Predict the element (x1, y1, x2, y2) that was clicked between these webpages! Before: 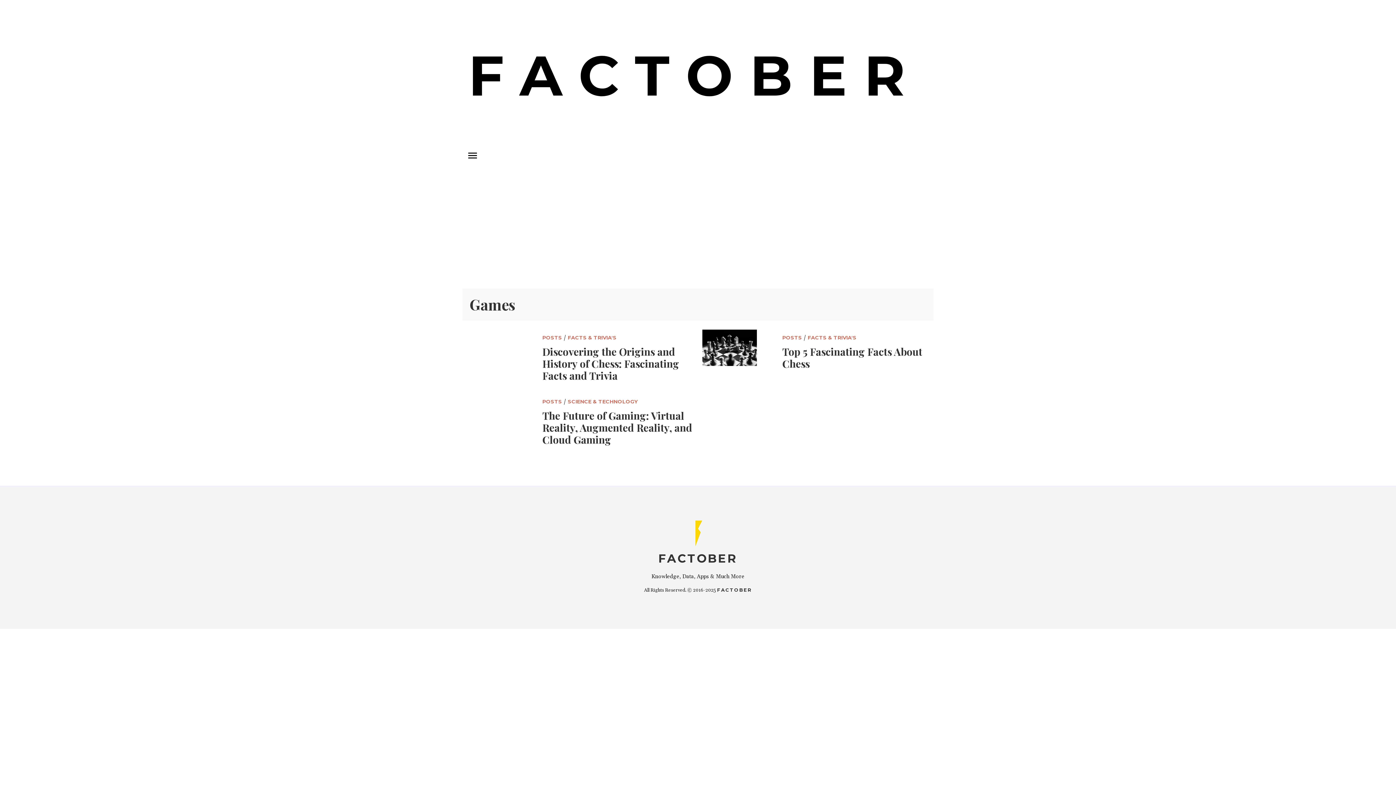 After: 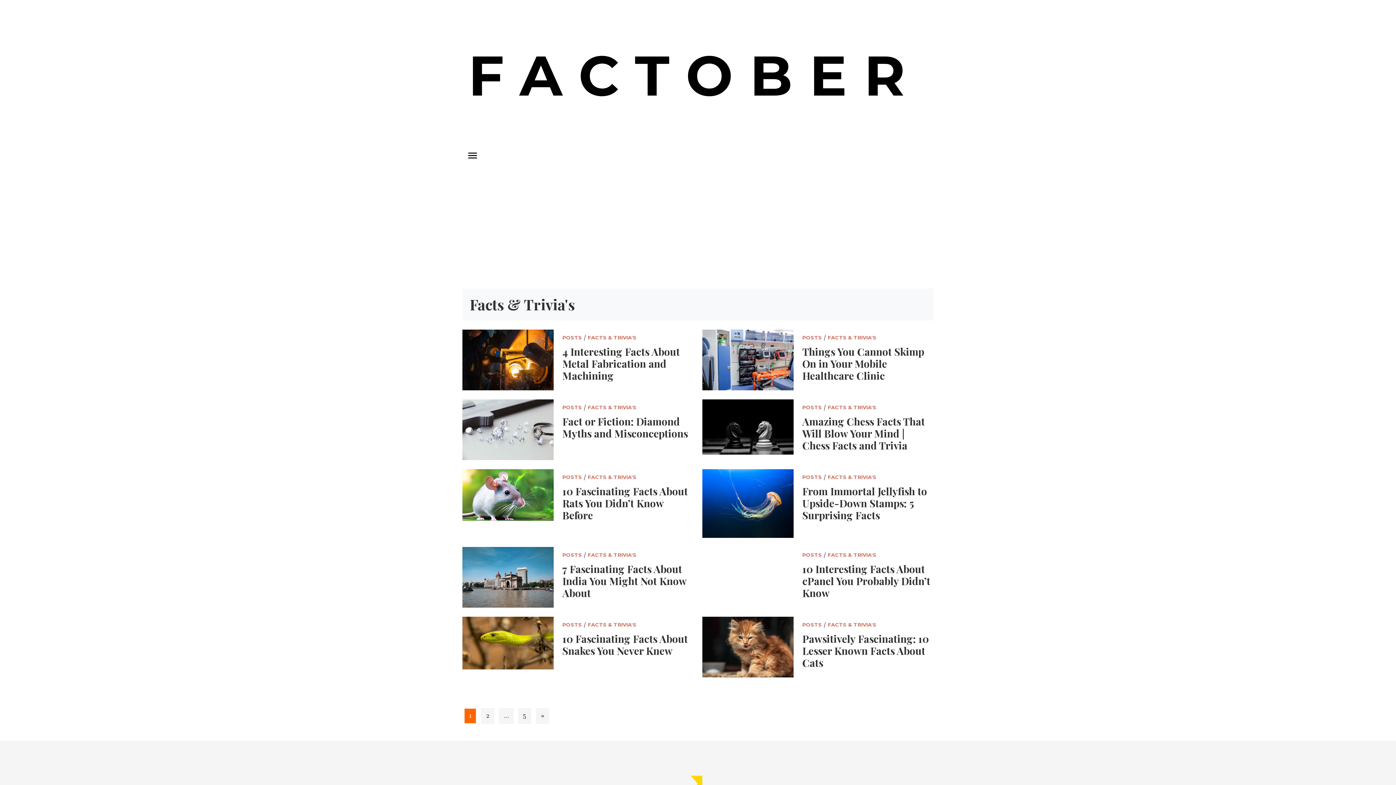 Action: label: FACTS & TRIVIA'S bbox: (568, 334, 616, 341)